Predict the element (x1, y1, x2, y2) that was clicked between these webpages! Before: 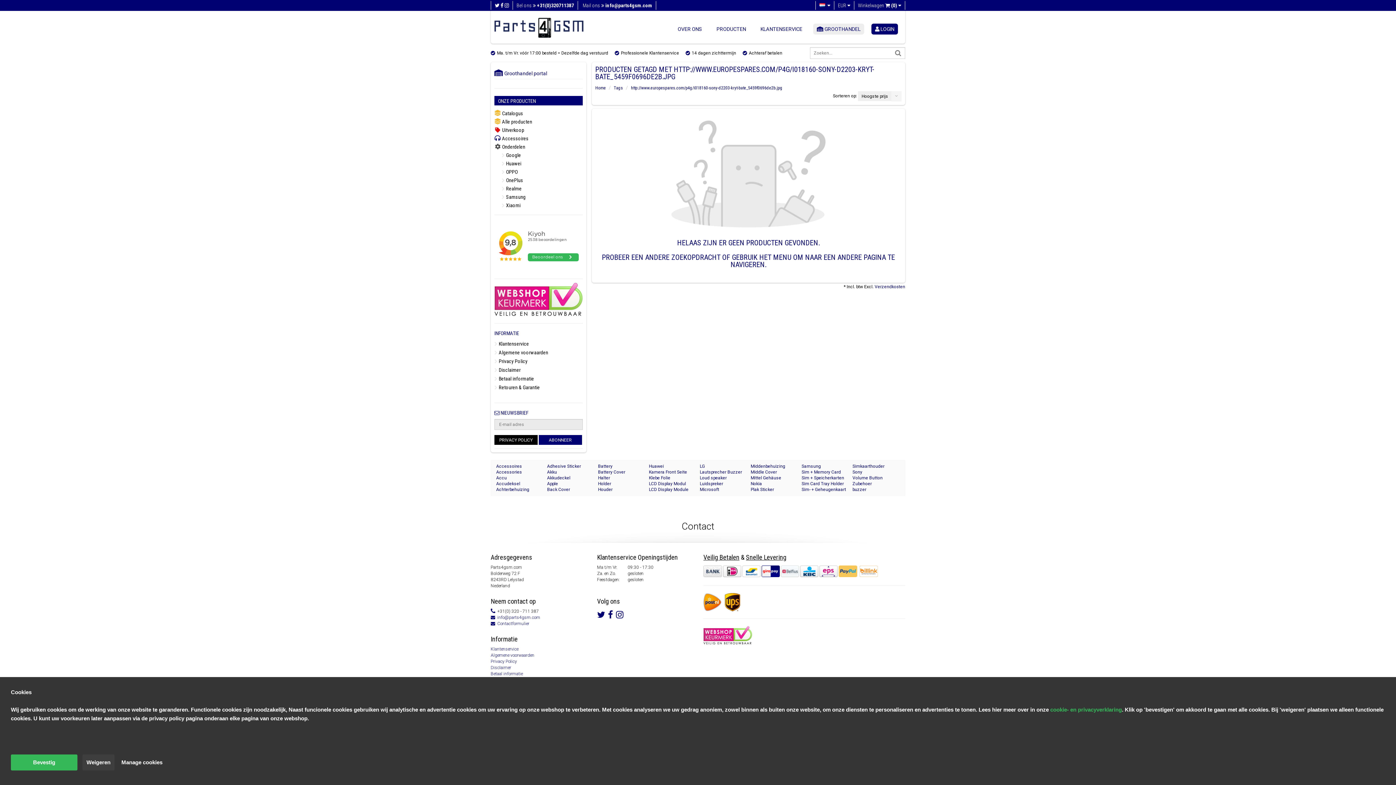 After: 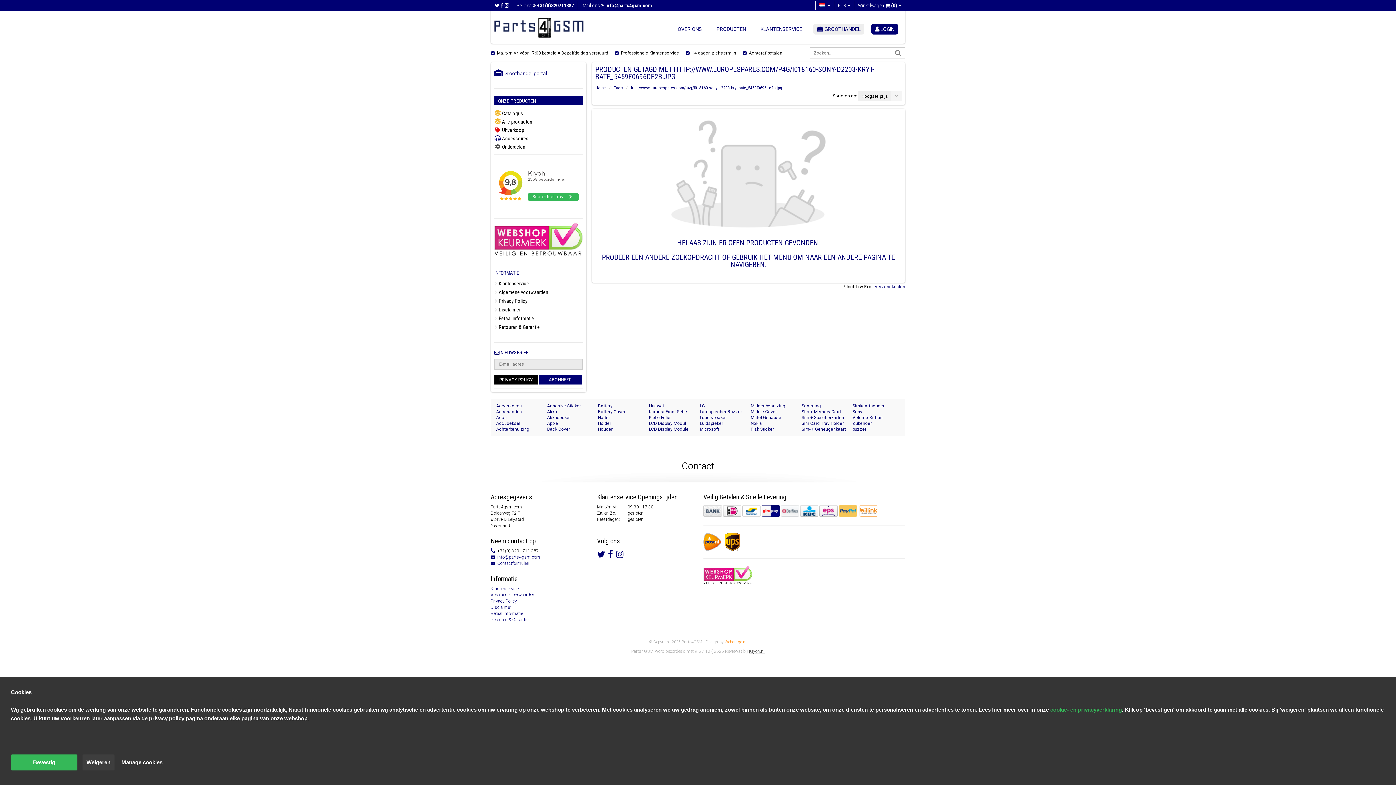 Action: label:  Onderdelen bbox: (494, 142, 582, 151)